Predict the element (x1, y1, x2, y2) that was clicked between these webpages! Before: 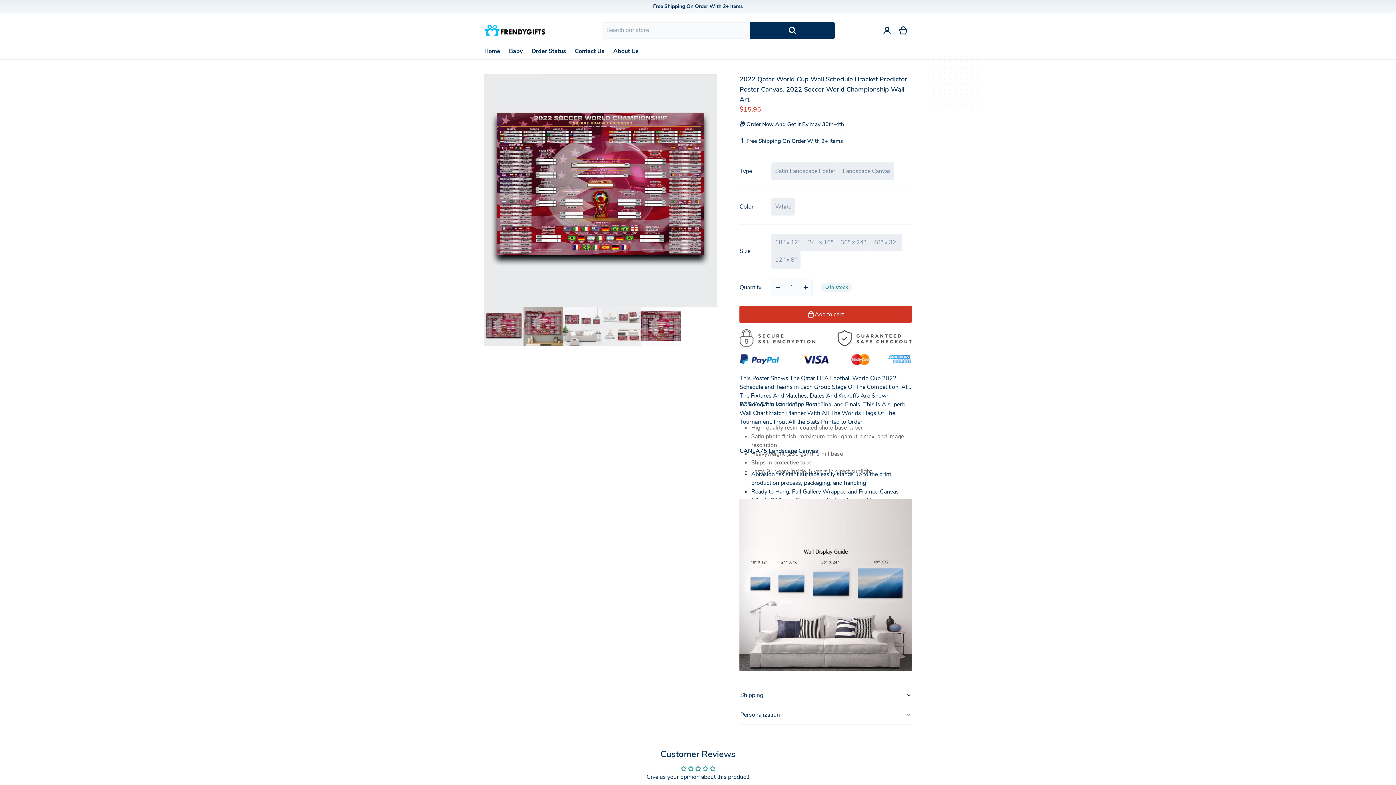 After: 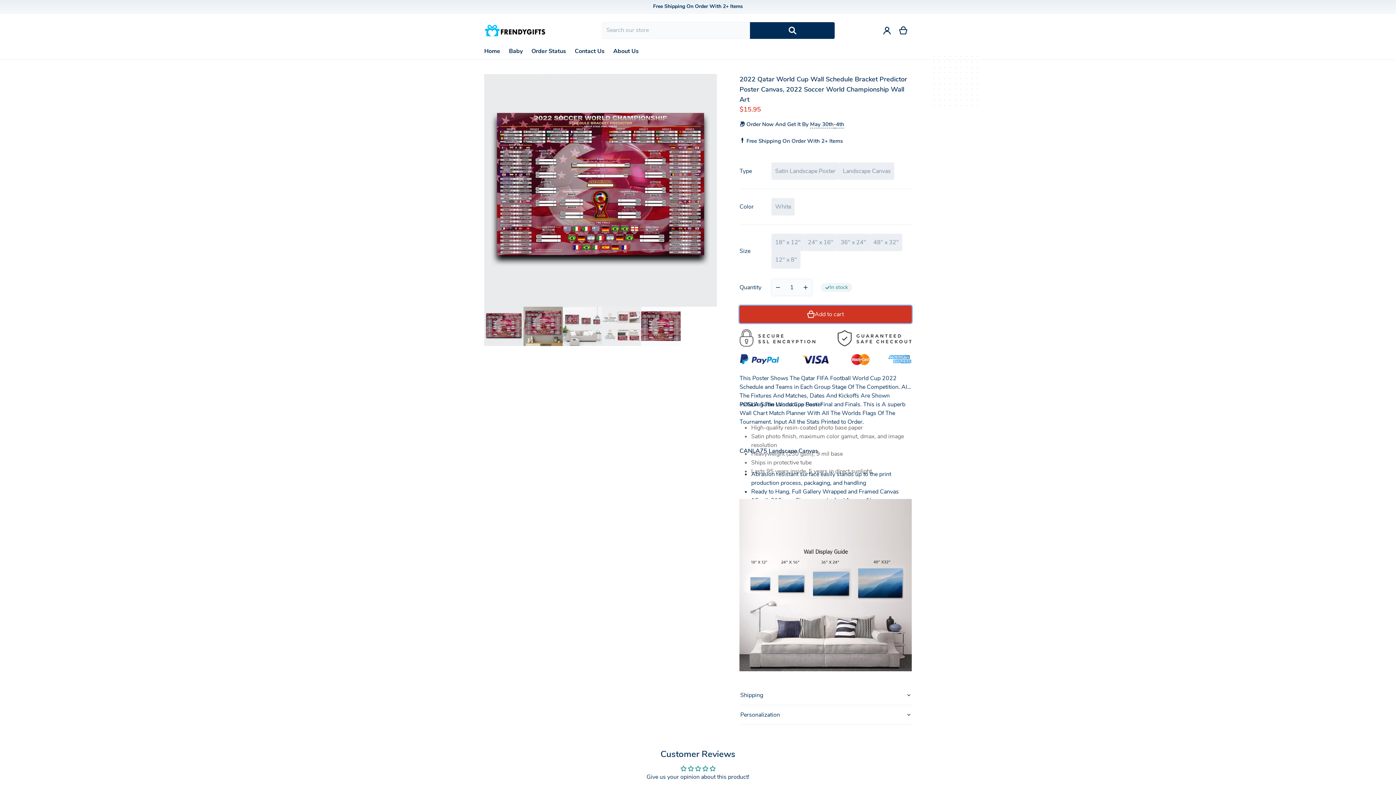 Action: label: Add to cart bbox: (739, 305, 912, 323)